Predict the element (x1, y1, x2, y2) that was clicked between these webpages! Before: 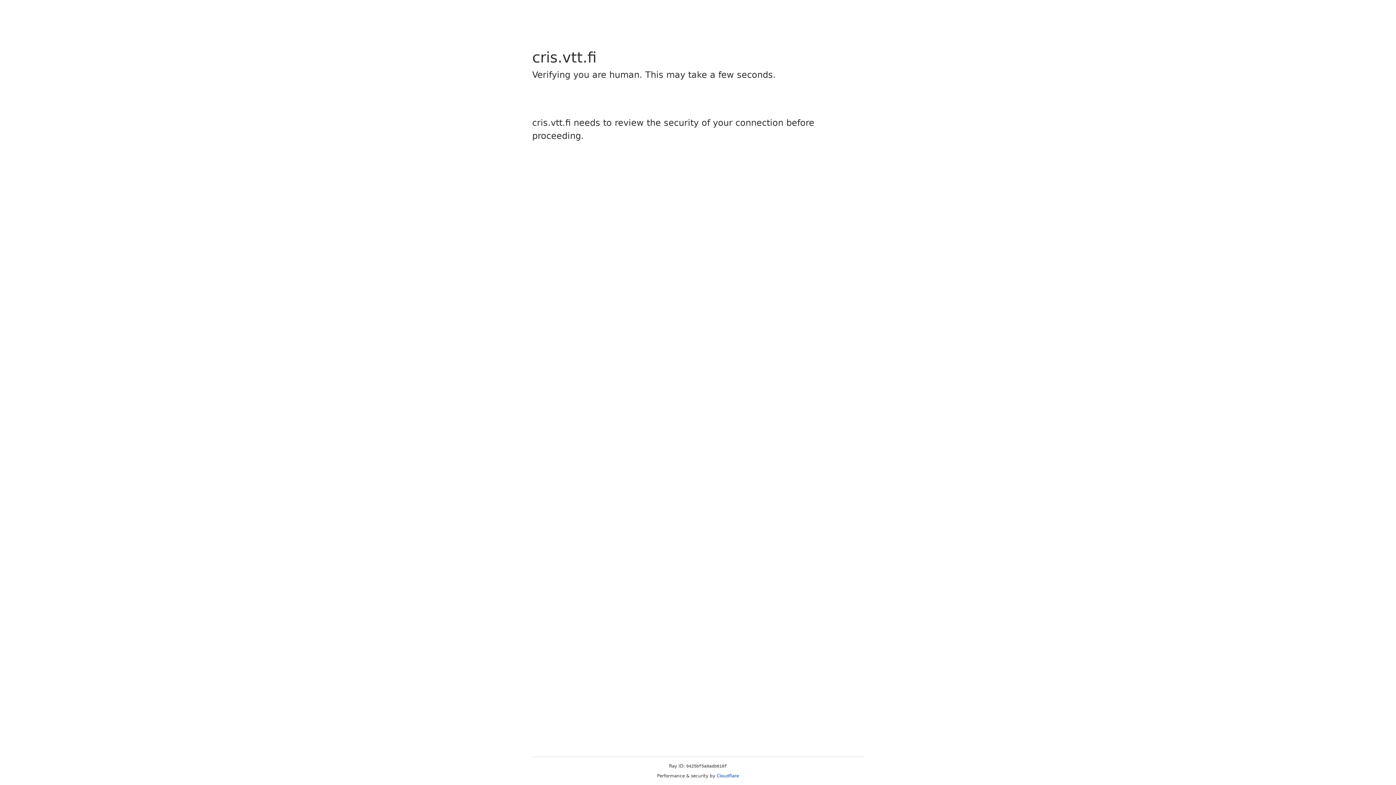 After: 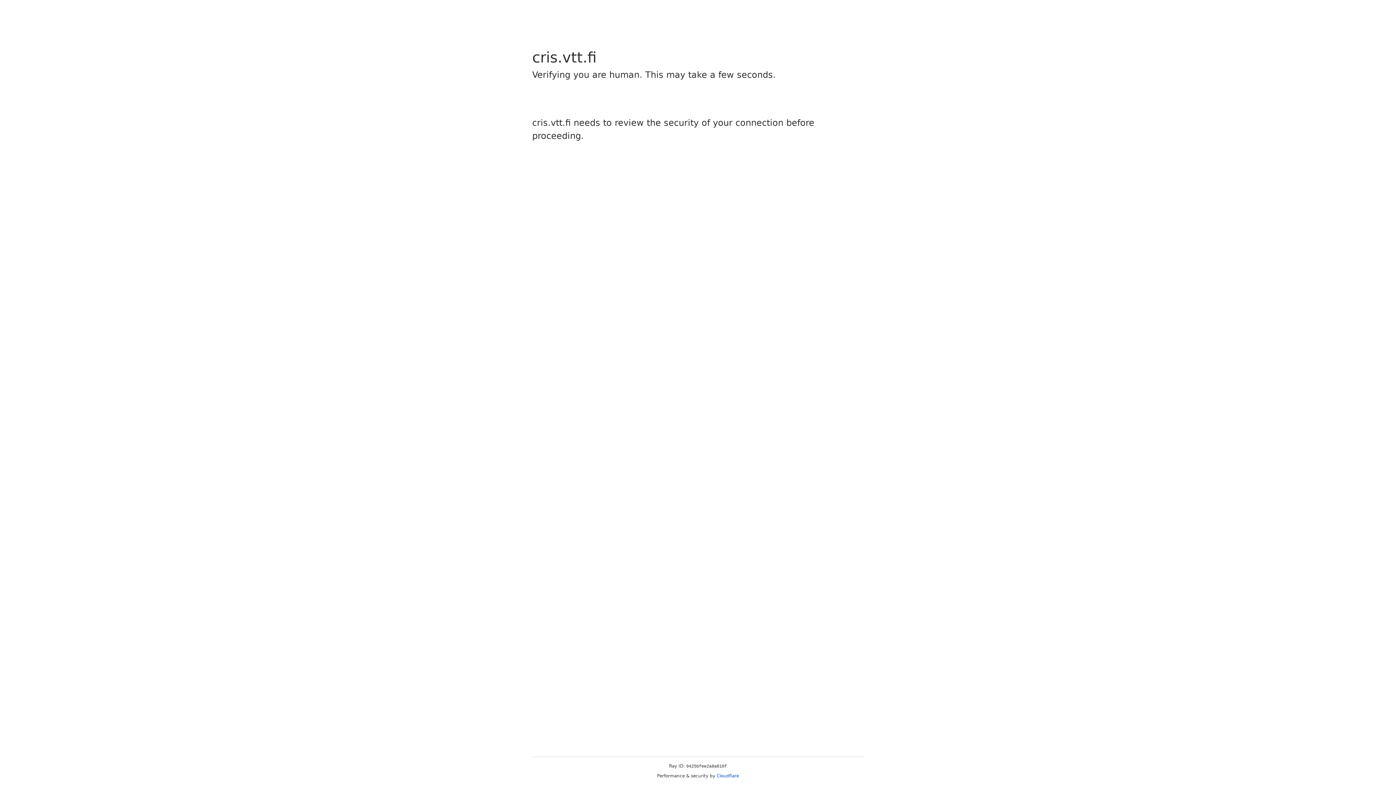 Action: label: Cloudflare bbox: (716, 773, 739, 778)